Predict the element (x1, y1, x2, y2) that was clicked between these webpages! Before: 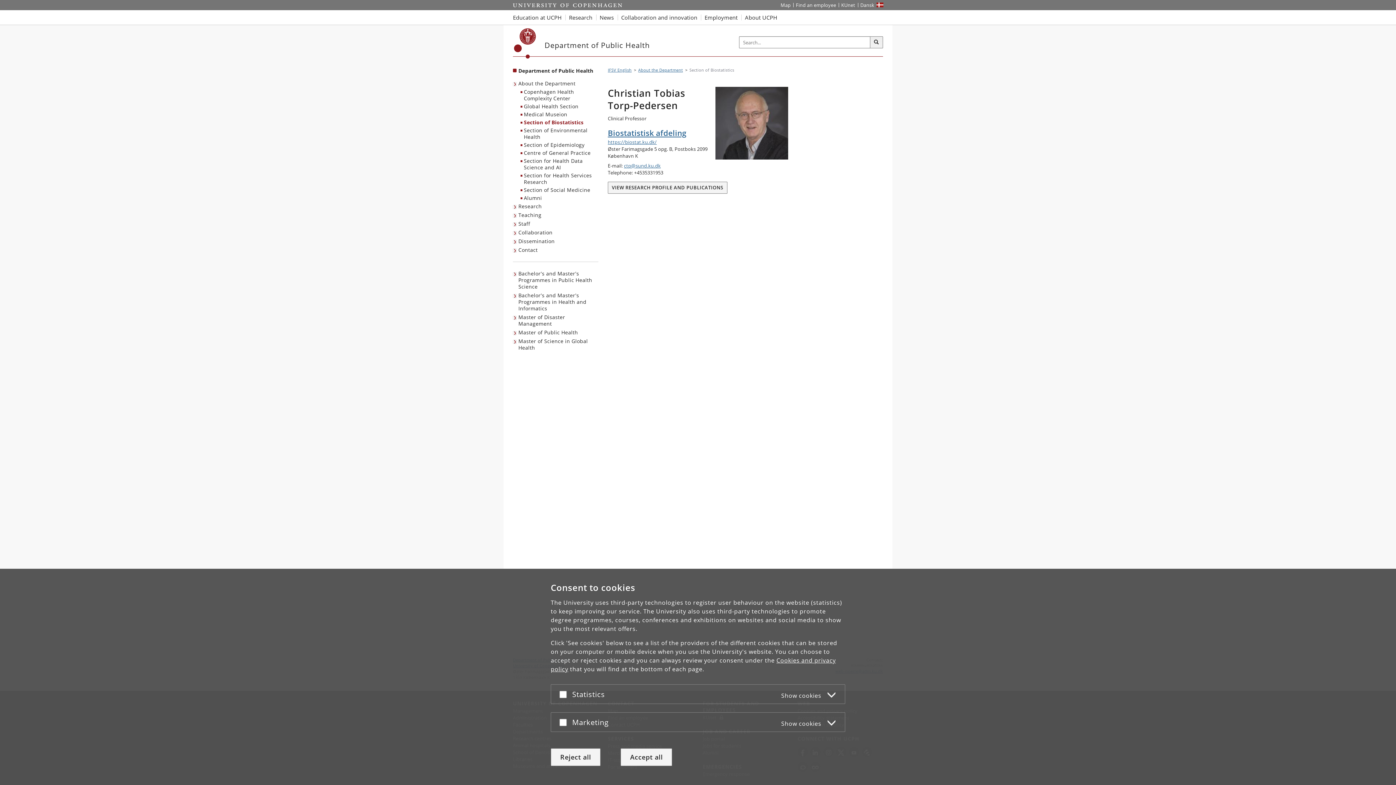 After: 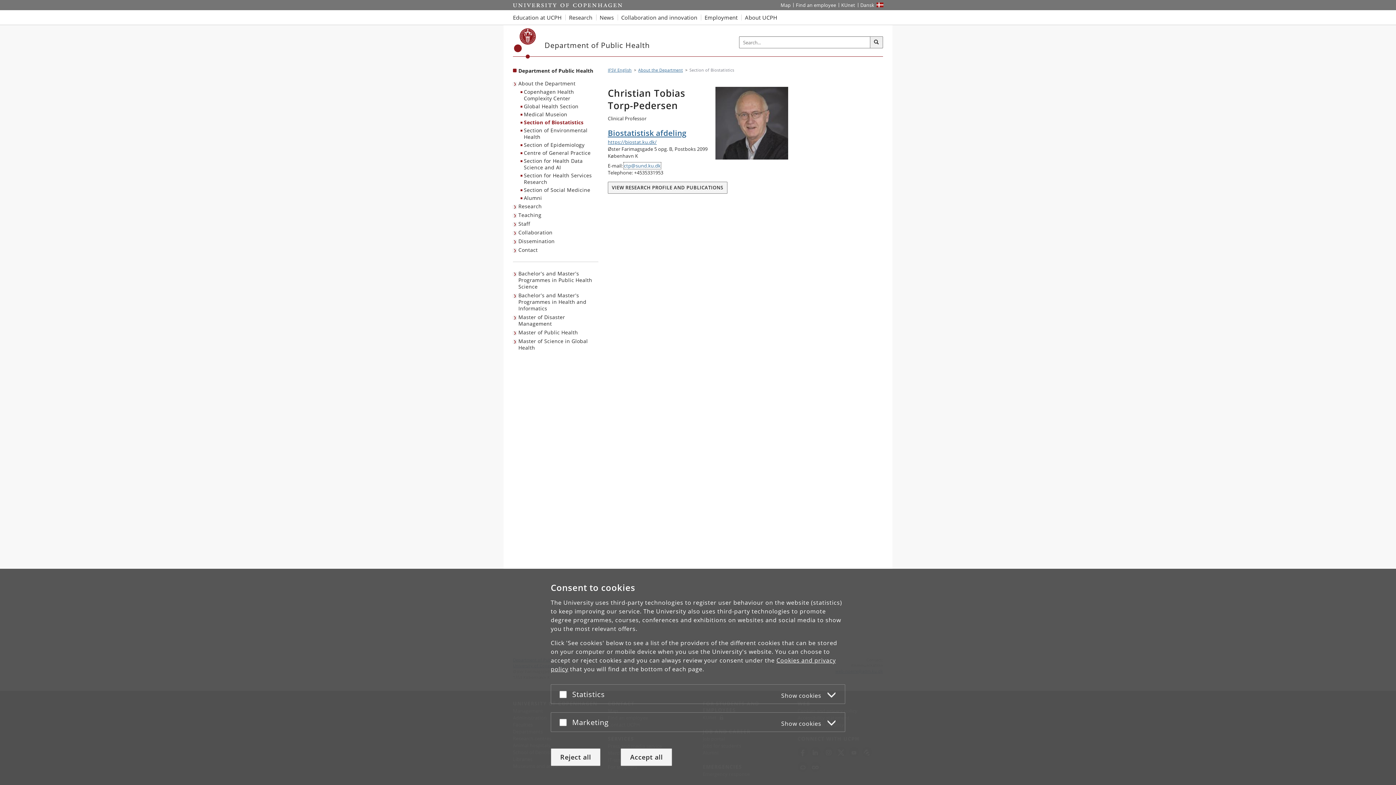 Action: label: ctp@sund.ku.dk bbox: (624, 162, 660, 169)